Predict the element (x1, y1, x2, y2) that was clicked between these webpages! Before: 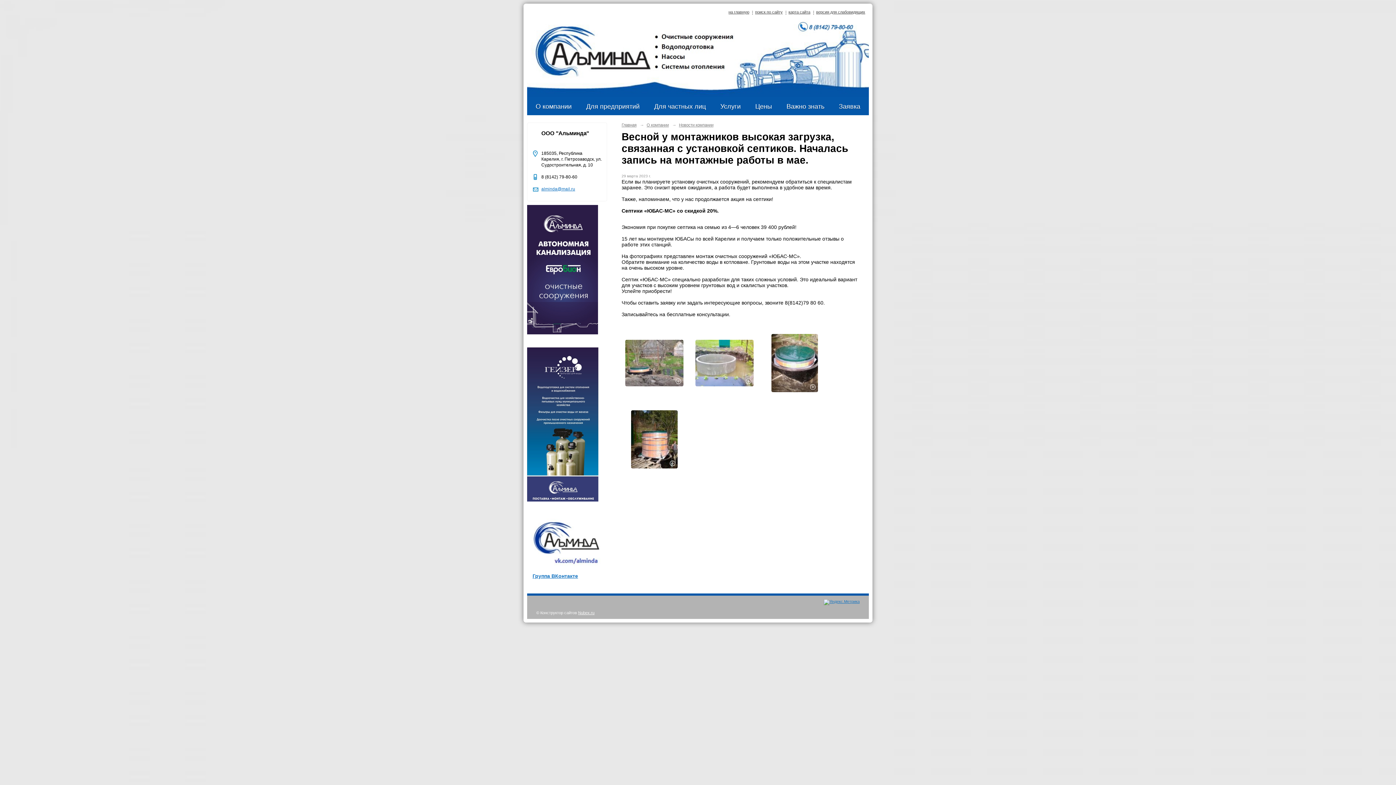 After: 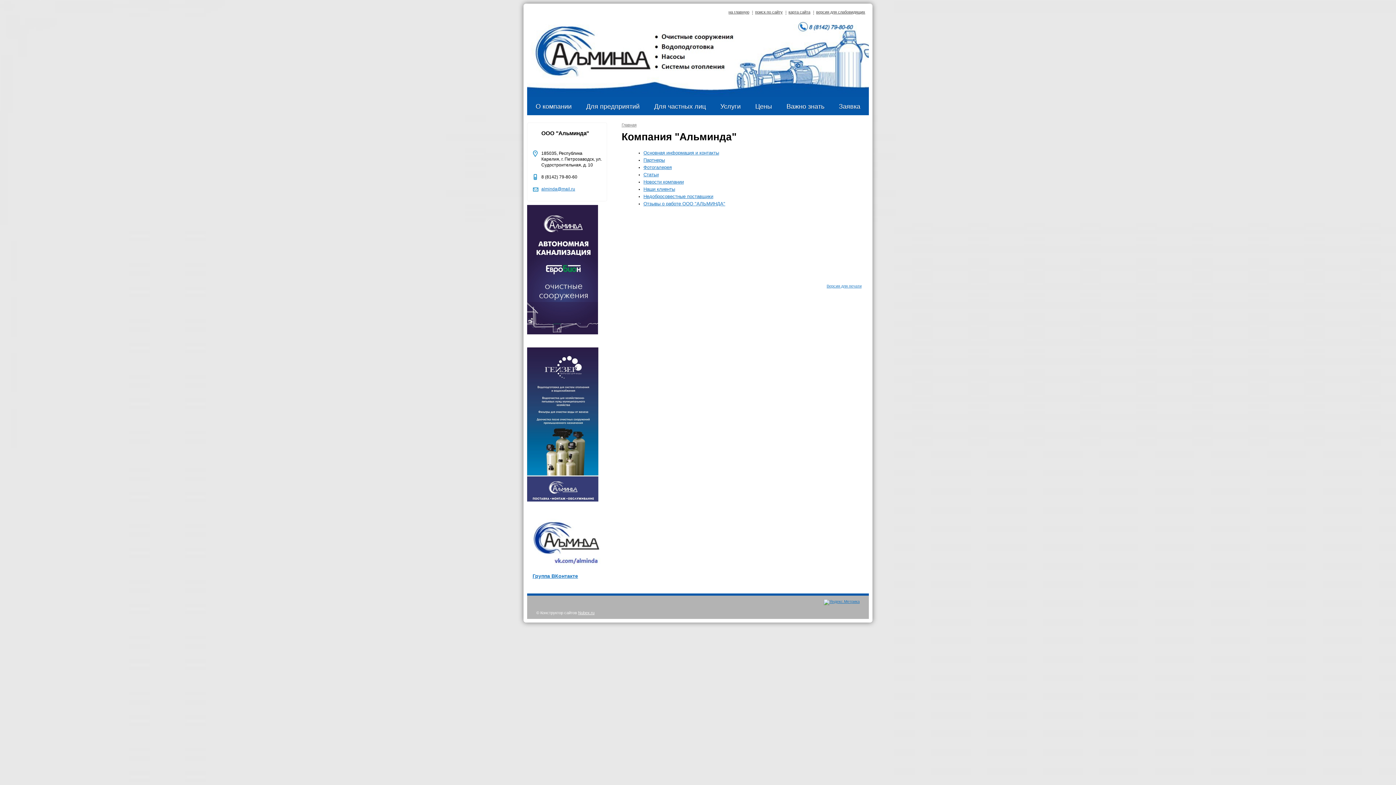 Action: bbox: (535, 103, 571, 110) label: О компании